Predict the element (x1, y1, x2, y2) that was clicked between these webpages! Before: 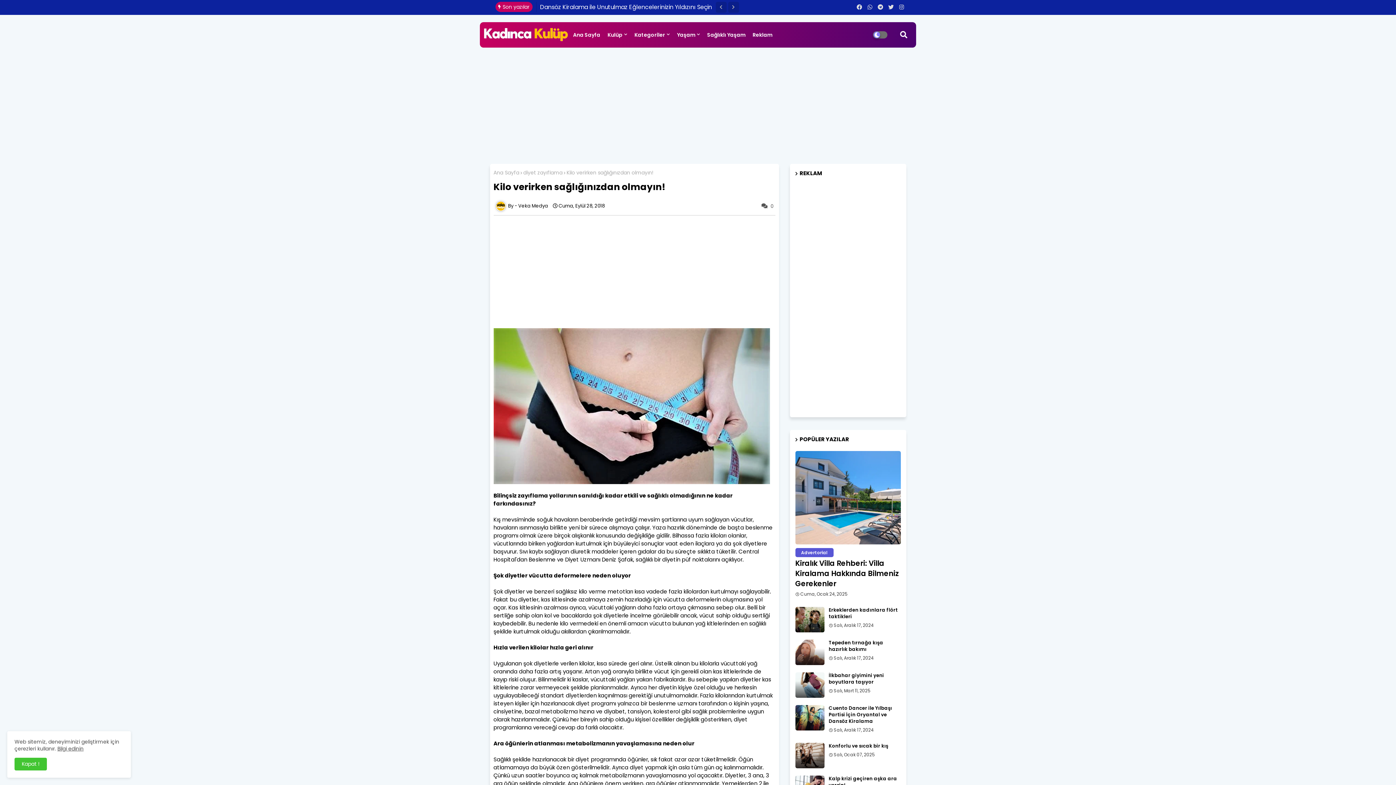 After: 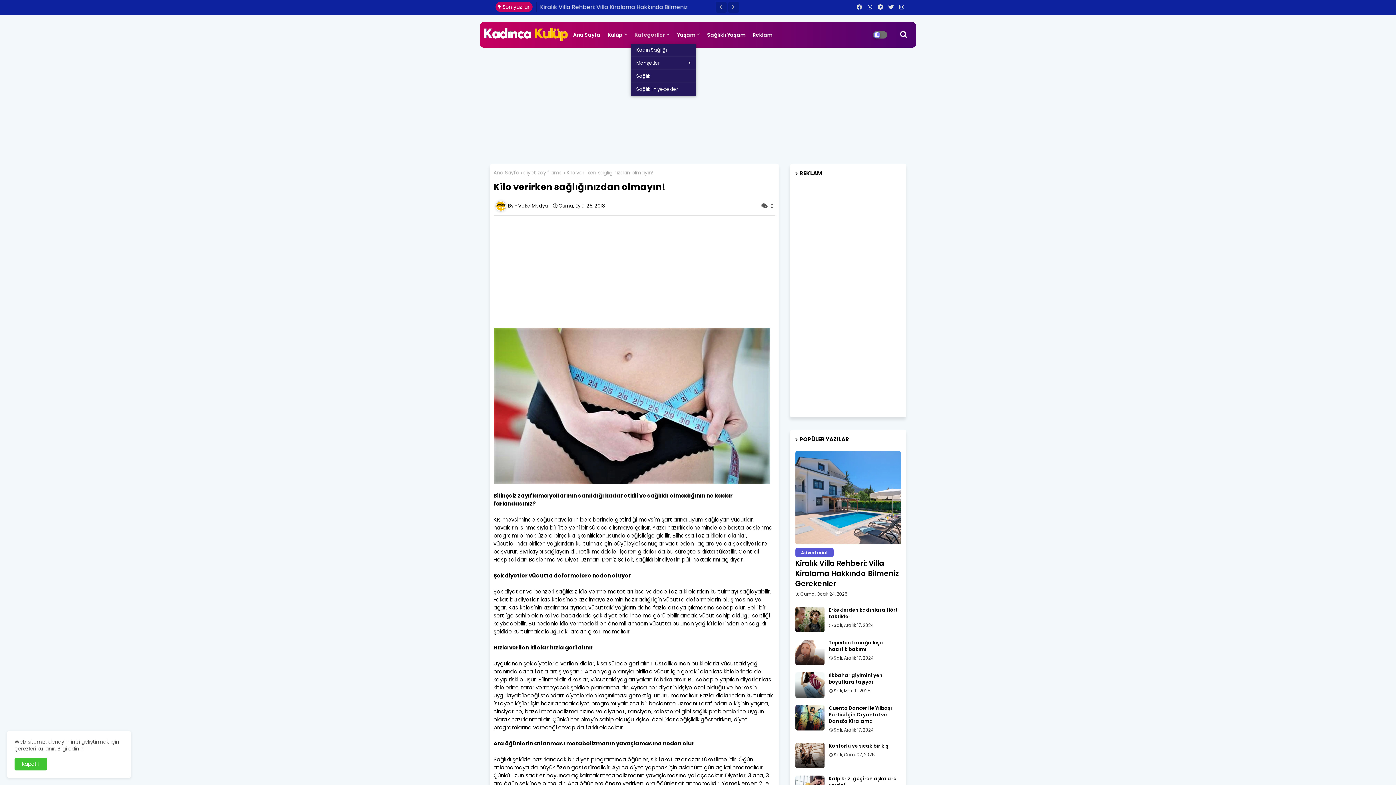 Action: bbox: (631, 22, 673, 47) label: Kategoriler